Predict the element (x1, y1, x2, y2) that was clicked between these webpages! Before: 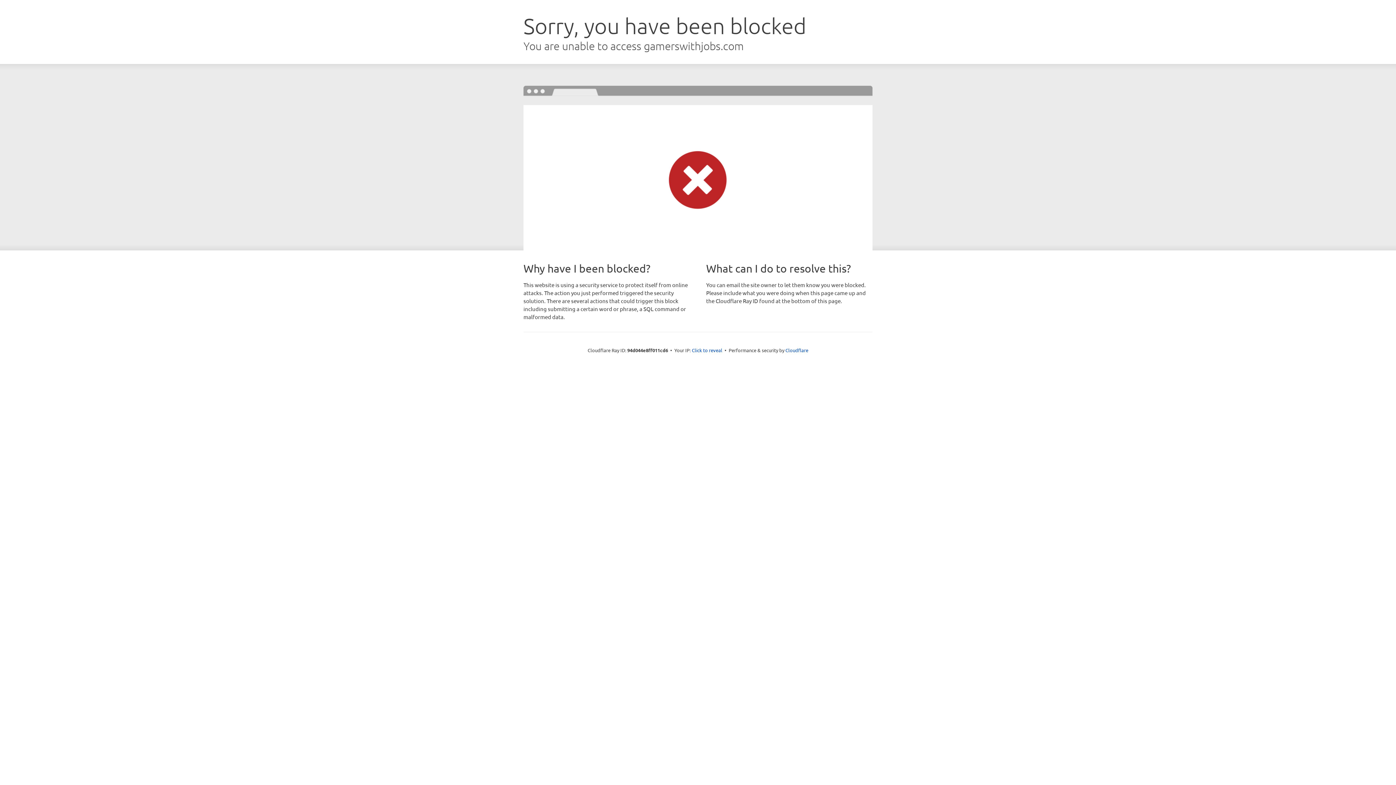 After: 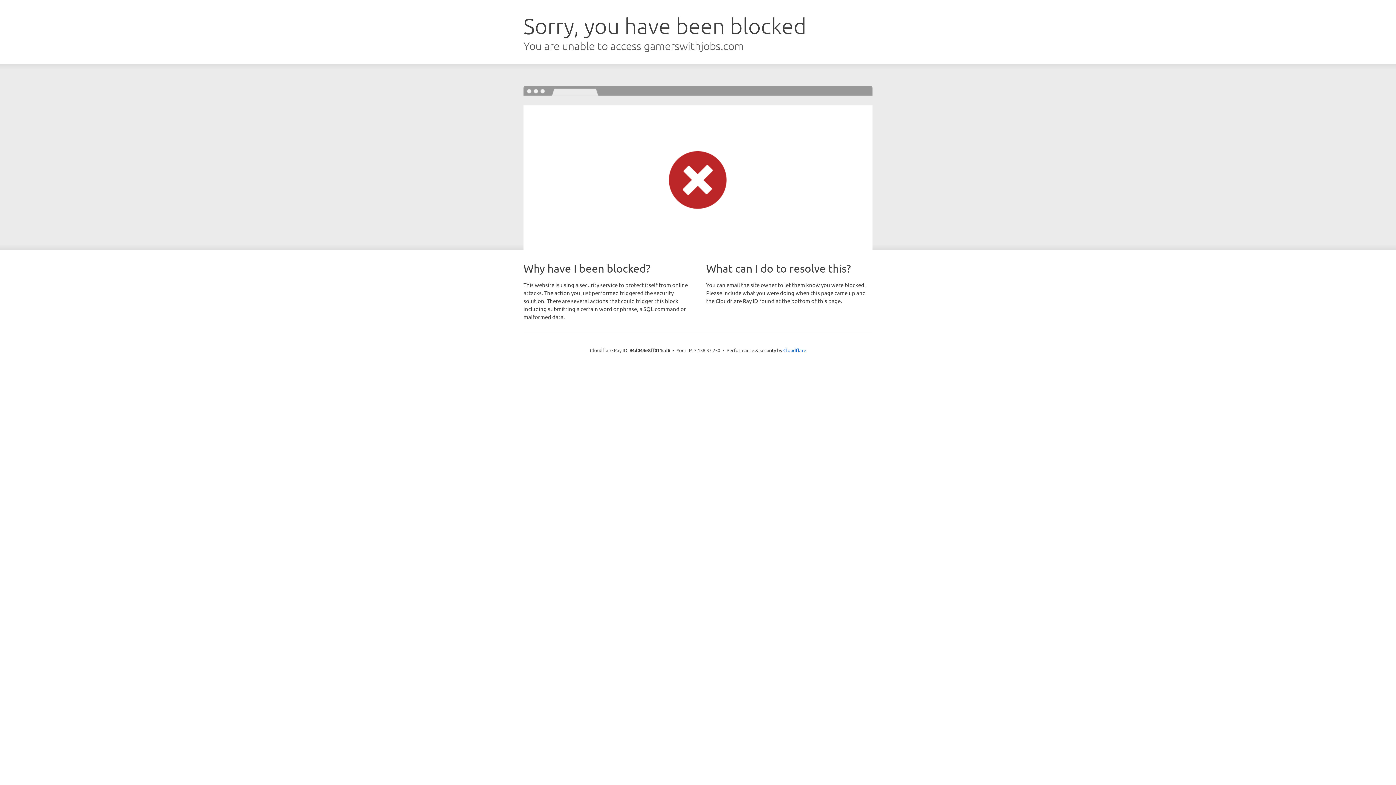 Action: bbox: (692, 346, 722, 353) label: Click to reveal